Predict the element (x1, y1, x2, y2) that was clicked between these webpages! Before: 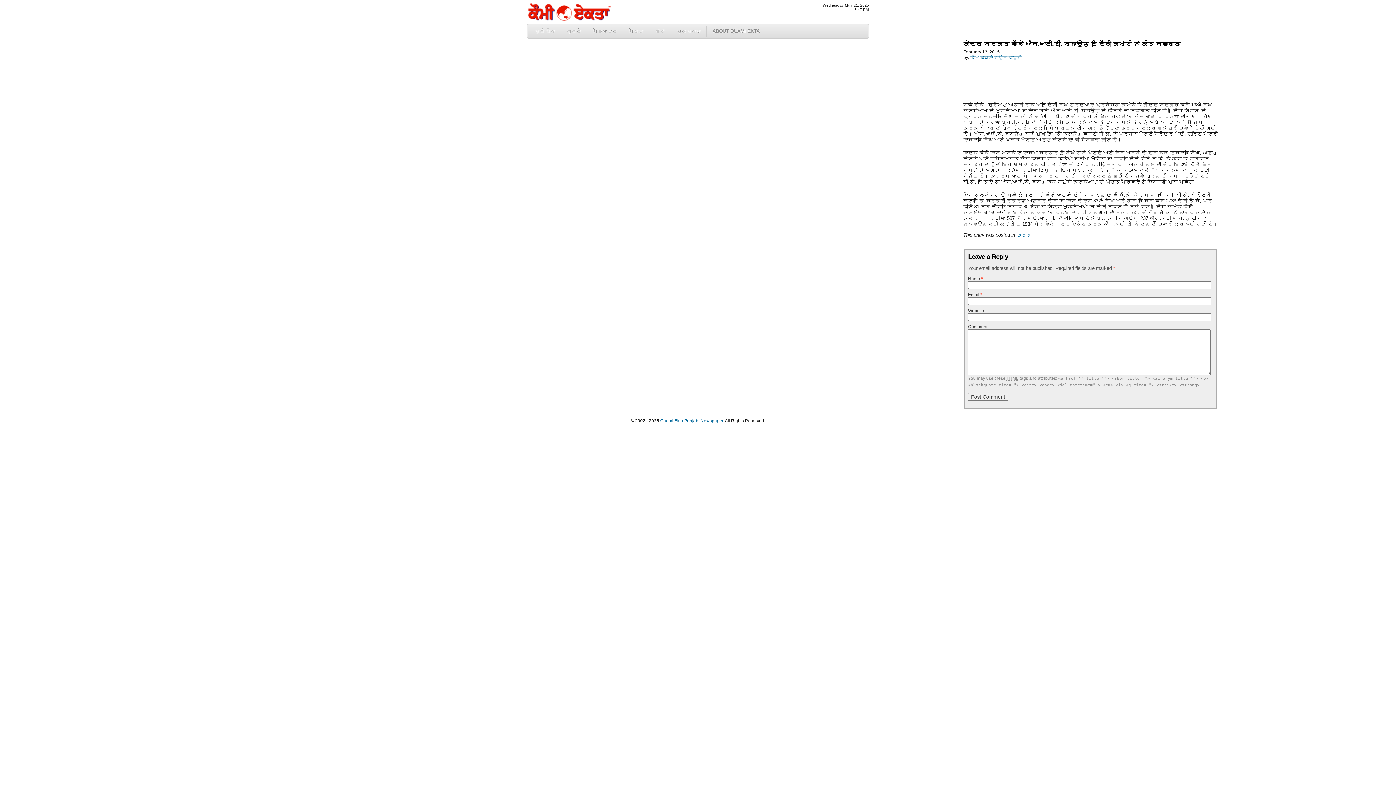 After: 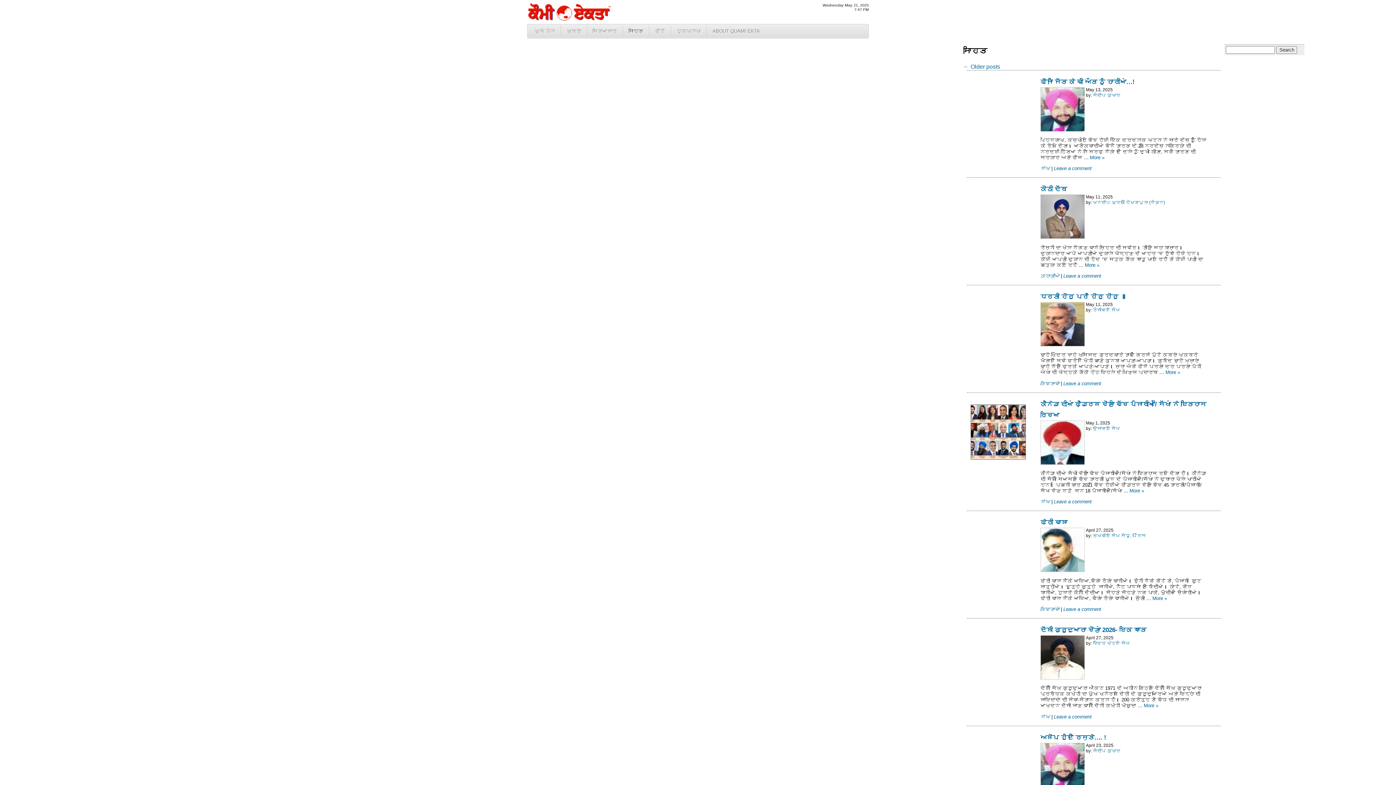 Action: bbox: (623, 26, 648, 36) label: ਸਾਹਿਤ